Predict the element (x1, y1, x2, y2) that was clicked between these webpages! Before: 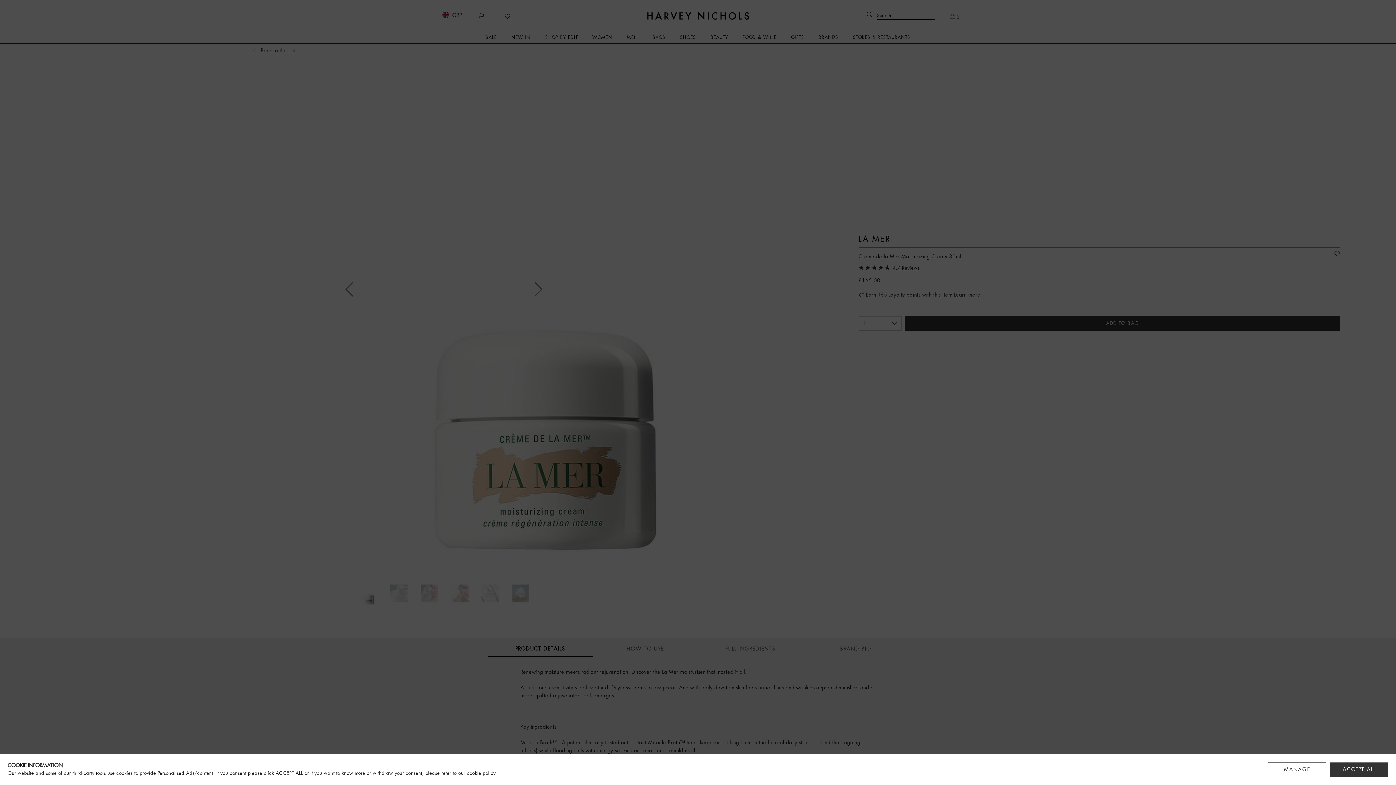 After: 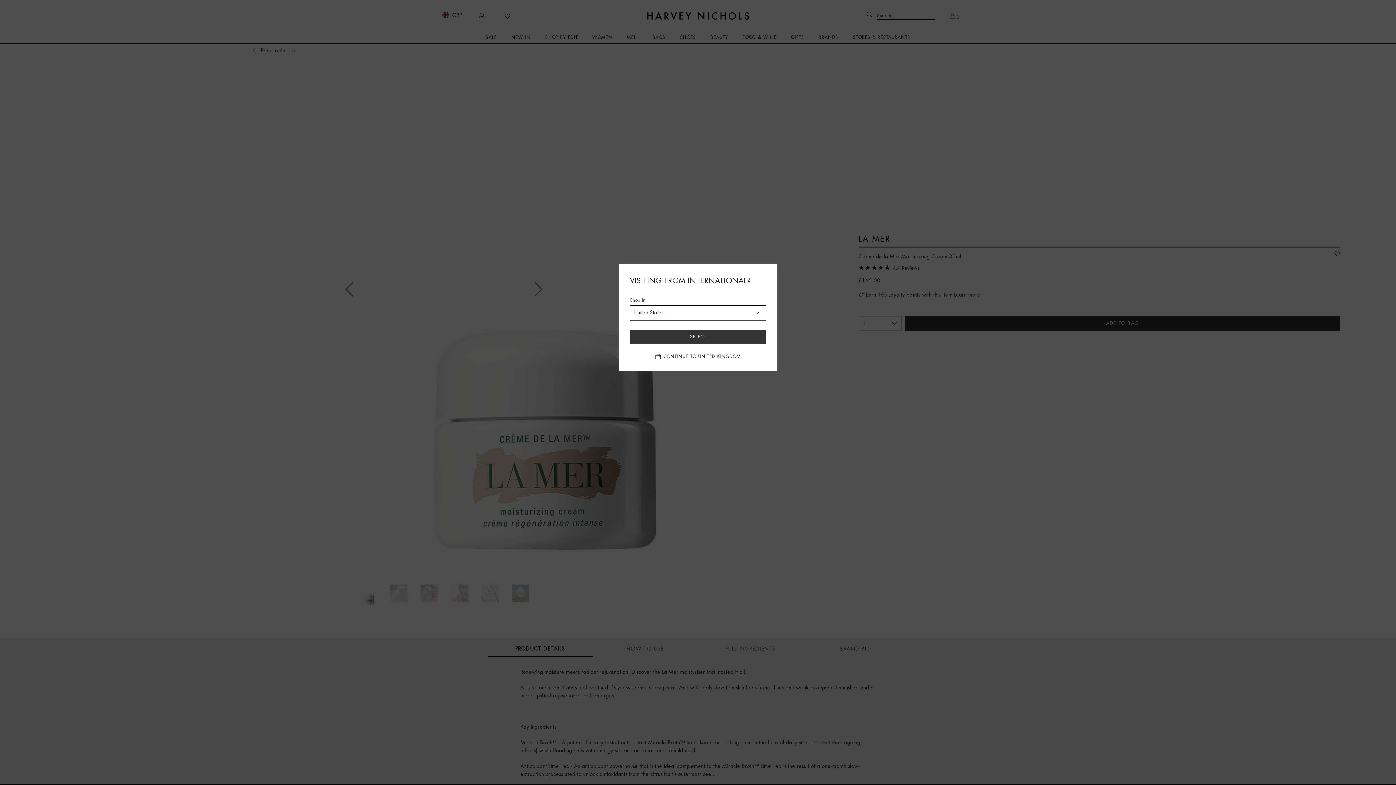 Action: bbox: (1330, 762, 1388, 777) label: ACCEPT ALL